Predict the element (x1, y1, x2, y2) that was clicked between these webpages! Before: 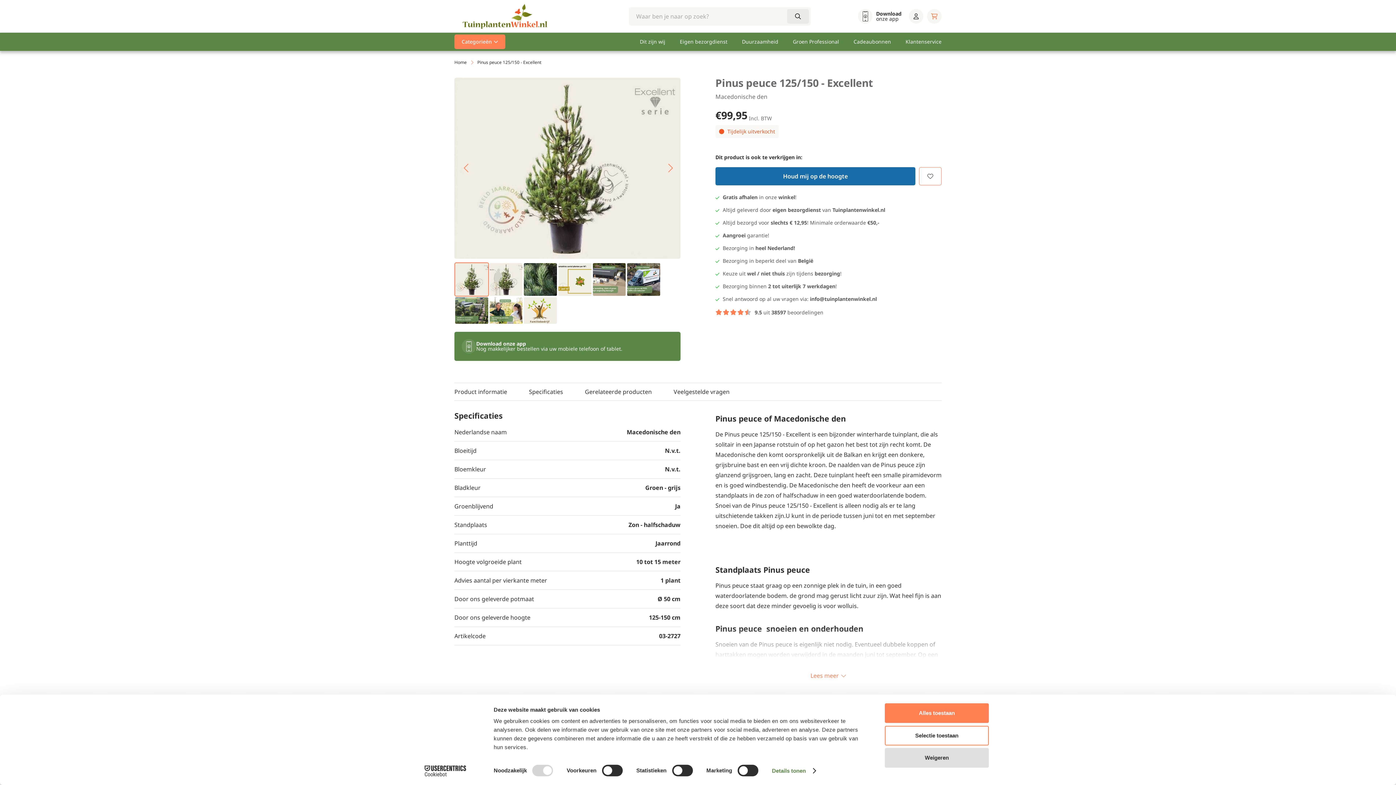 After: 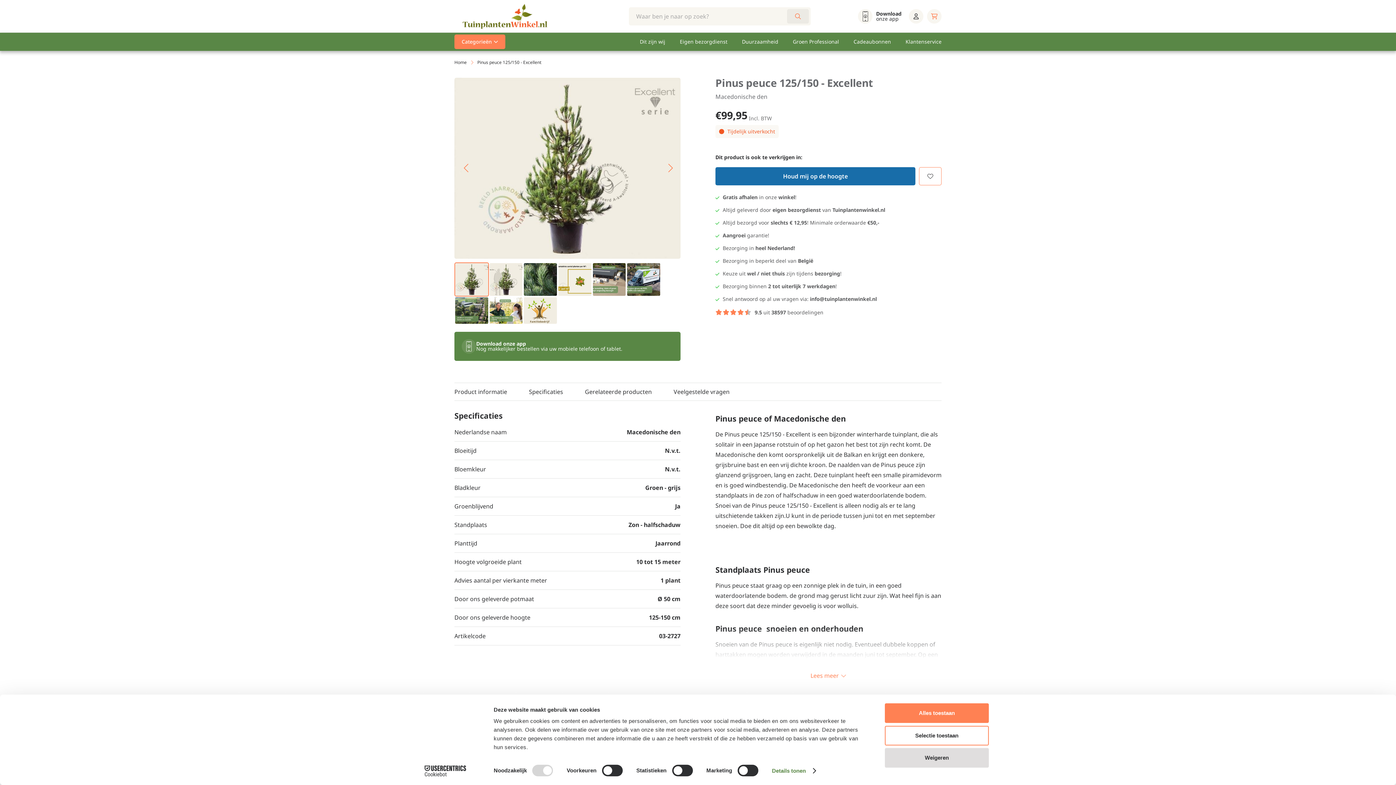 Action: label: Search bbox: (787, 9, 809, 23)